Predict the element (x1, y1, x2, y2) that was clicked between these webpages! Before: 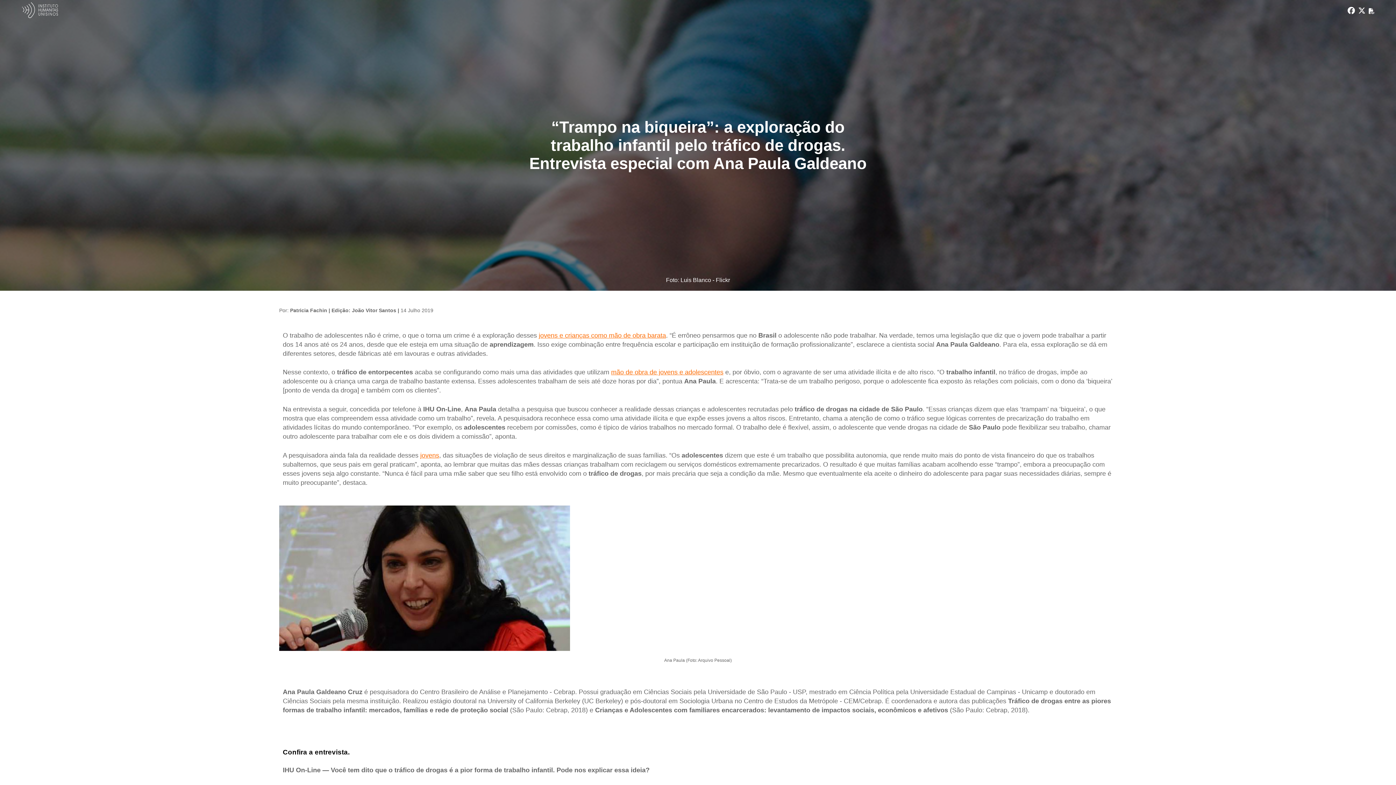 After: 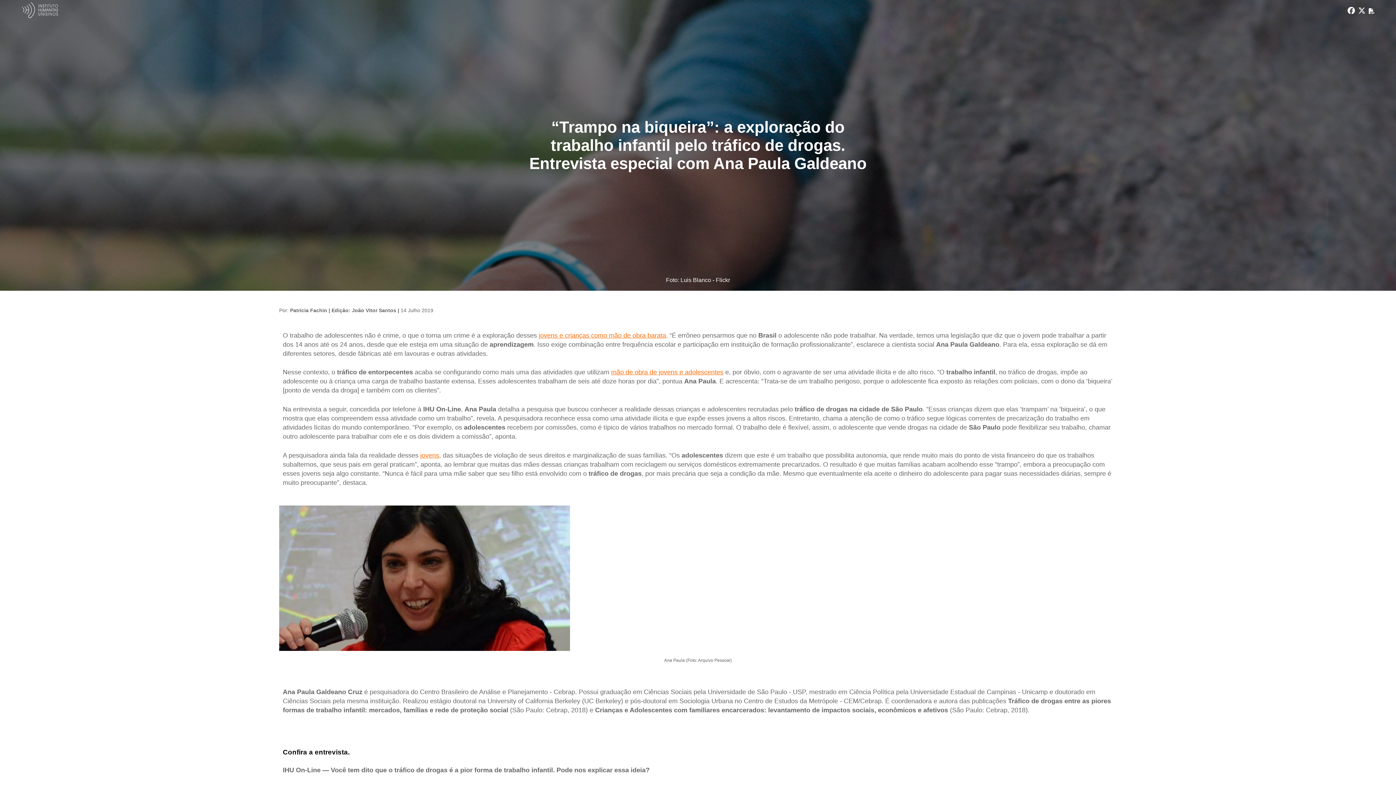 Action: bbox: (420, 451, 439, 459) label: jovens